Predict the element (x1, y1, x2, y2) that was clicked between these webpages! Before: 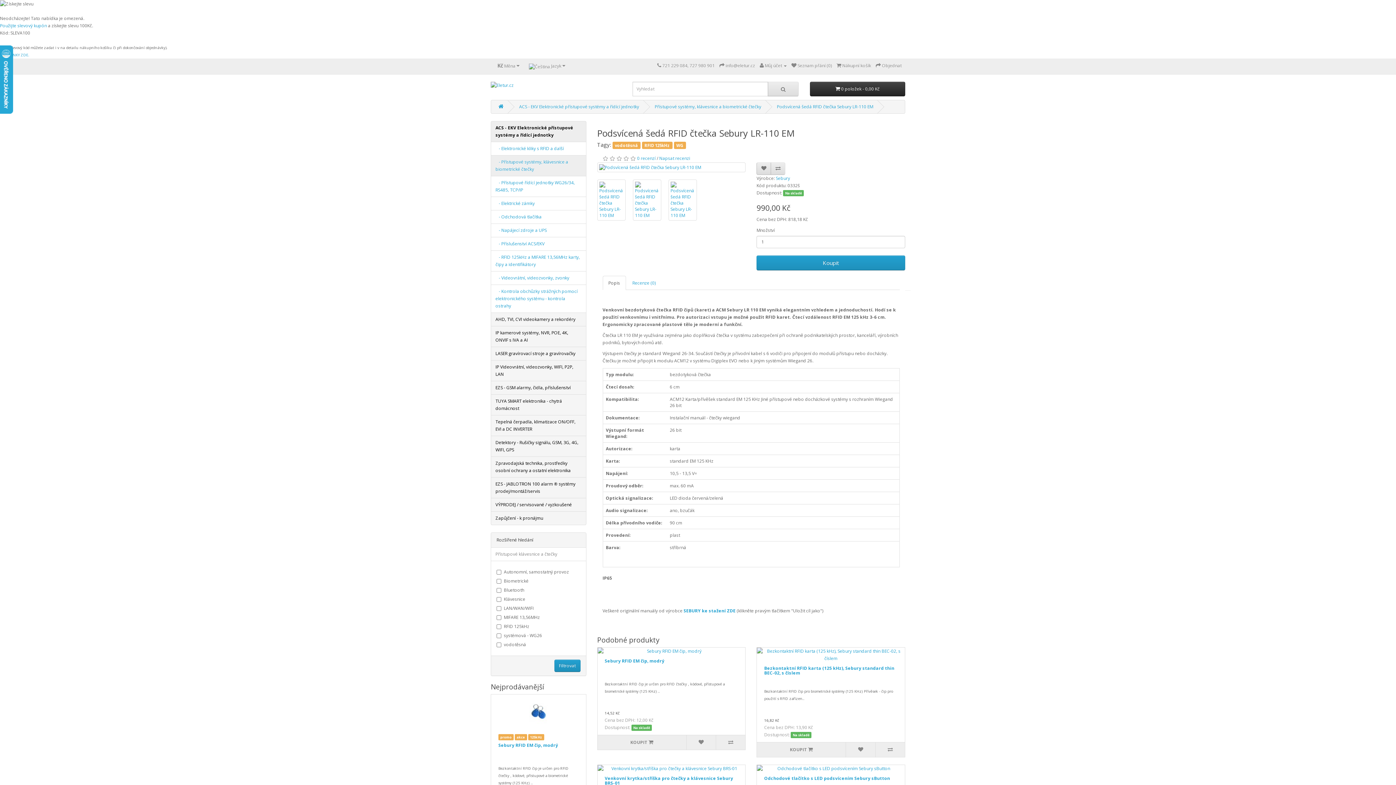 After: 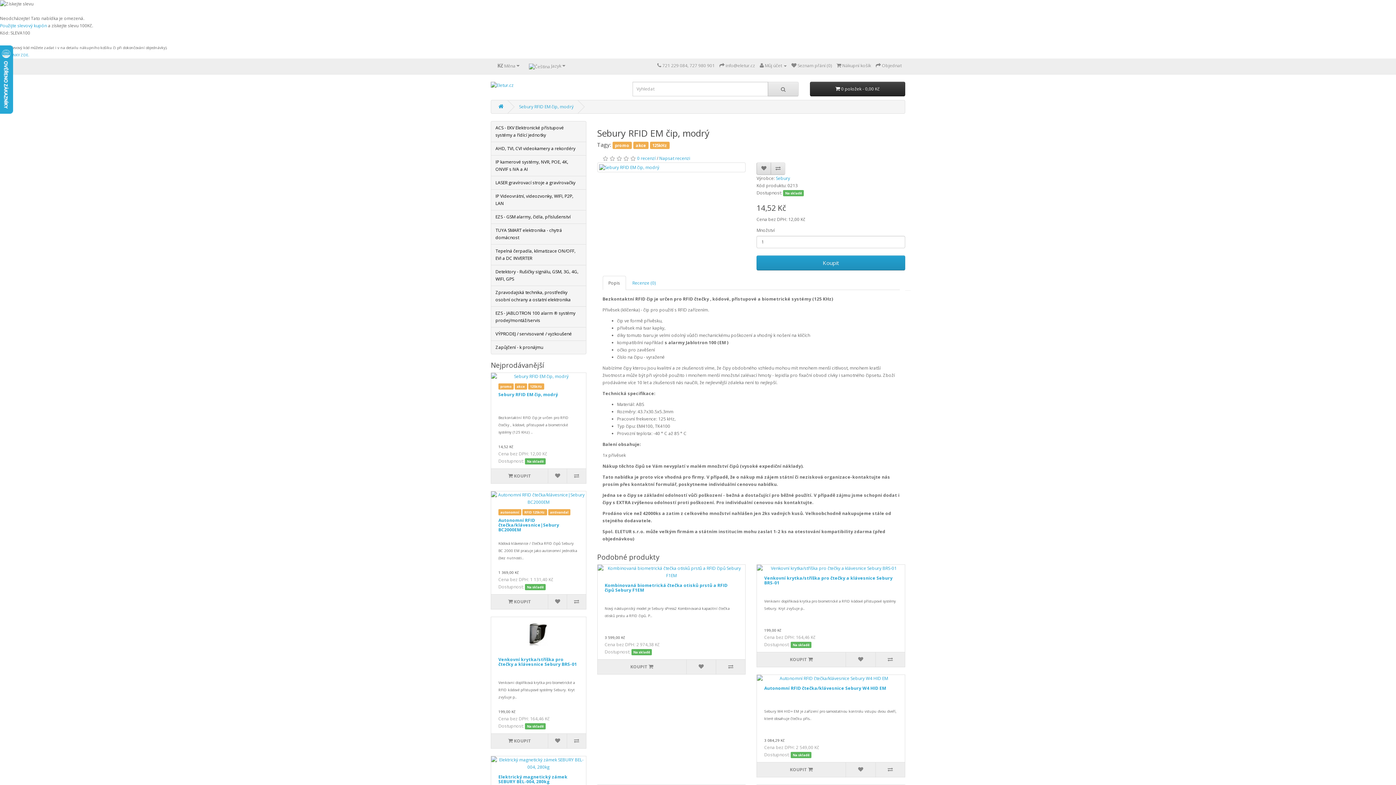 Action: label: Sebury RFID EM čip, modrý bbox: (498, 742, 558, 748)